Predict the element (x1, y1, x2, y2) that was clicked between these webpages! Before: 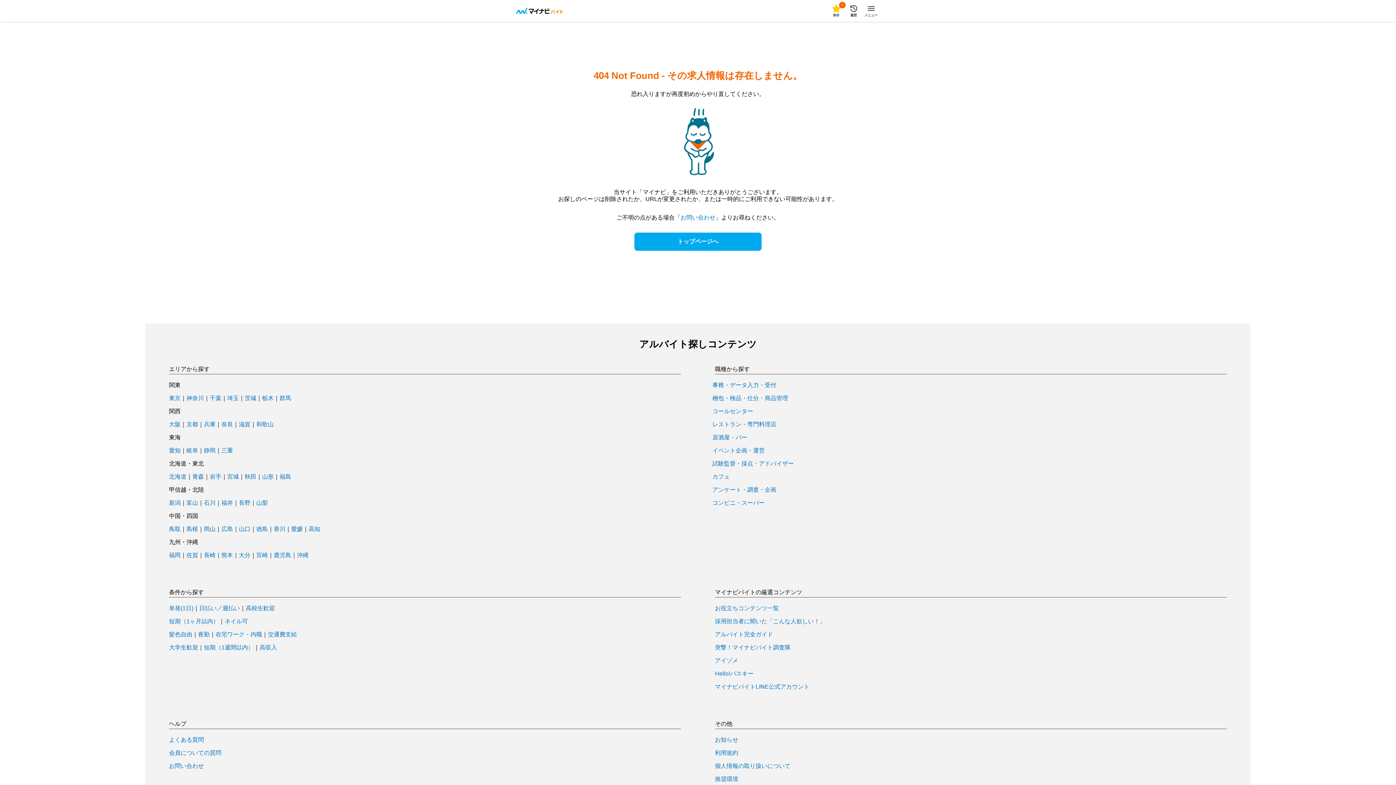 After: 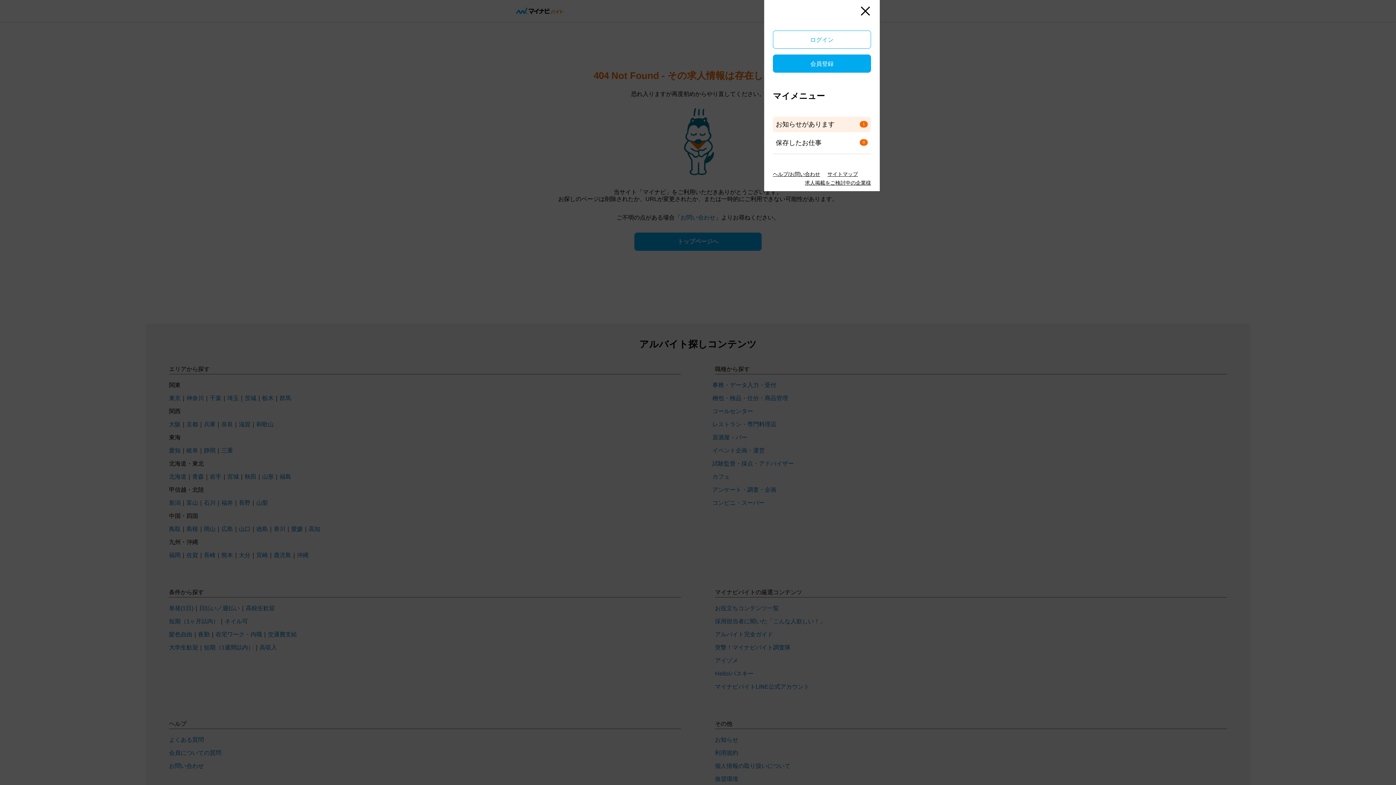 Action: bbox: (862, 2, 880, 19) label: メニュー